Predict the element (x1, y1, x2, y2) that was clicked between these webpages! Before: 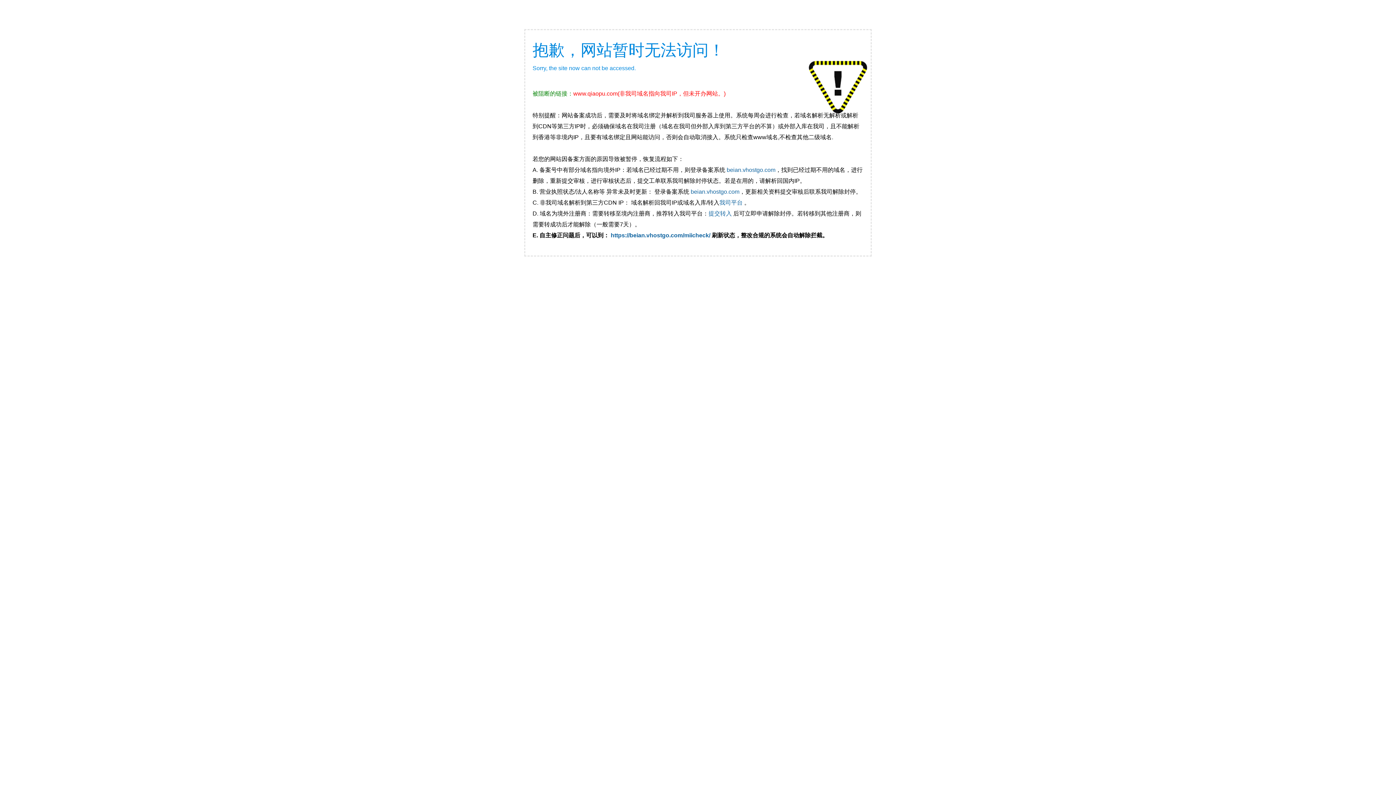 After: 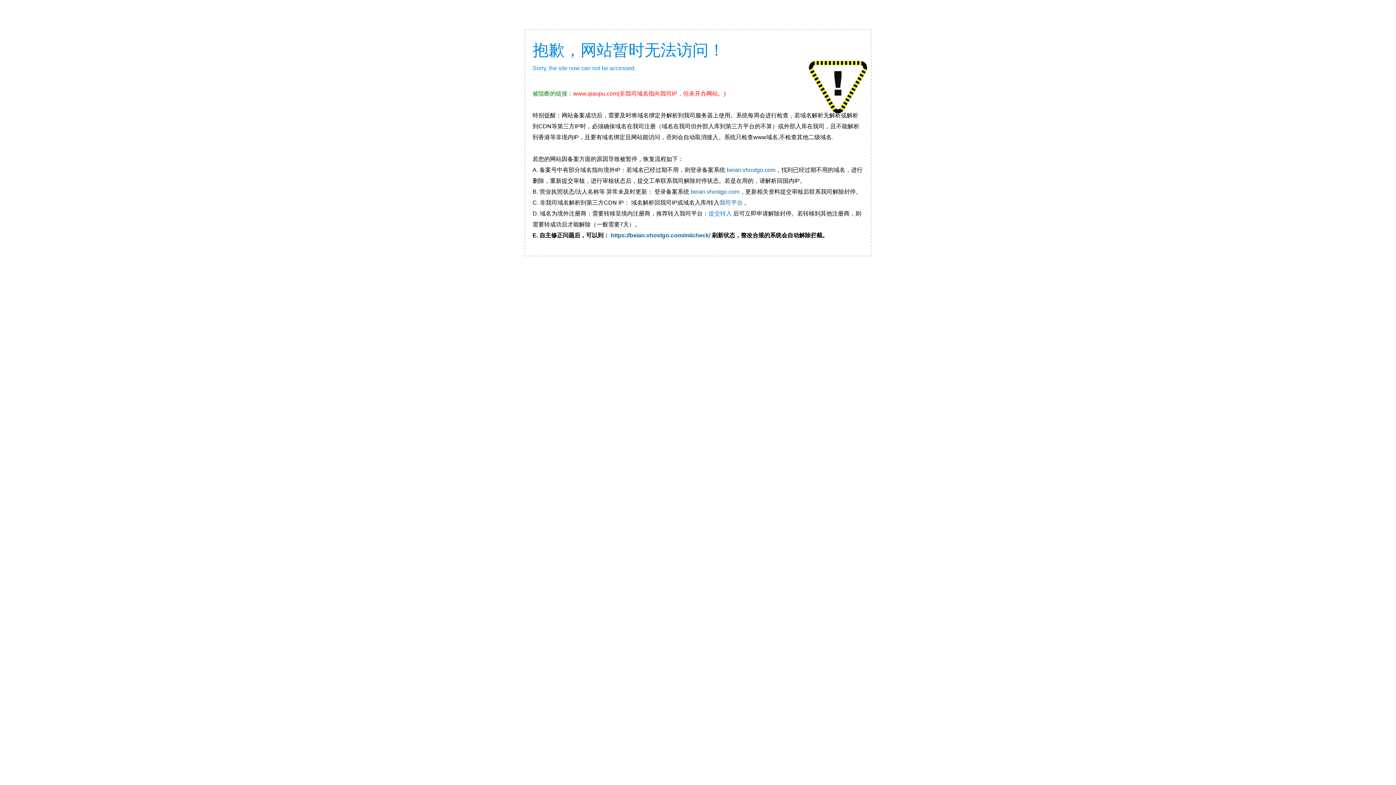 Action: bbox: (708, 210, 732, 216) label: 提交转入